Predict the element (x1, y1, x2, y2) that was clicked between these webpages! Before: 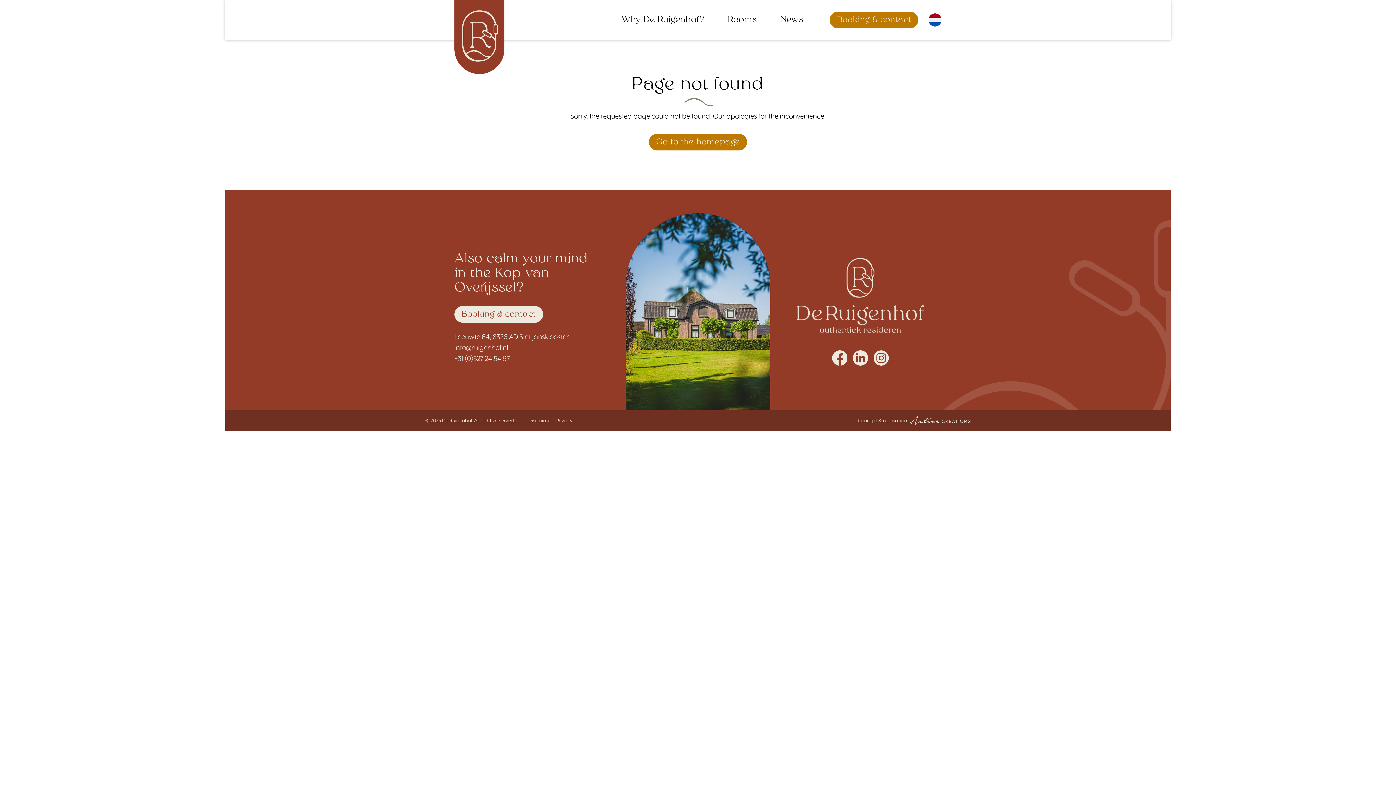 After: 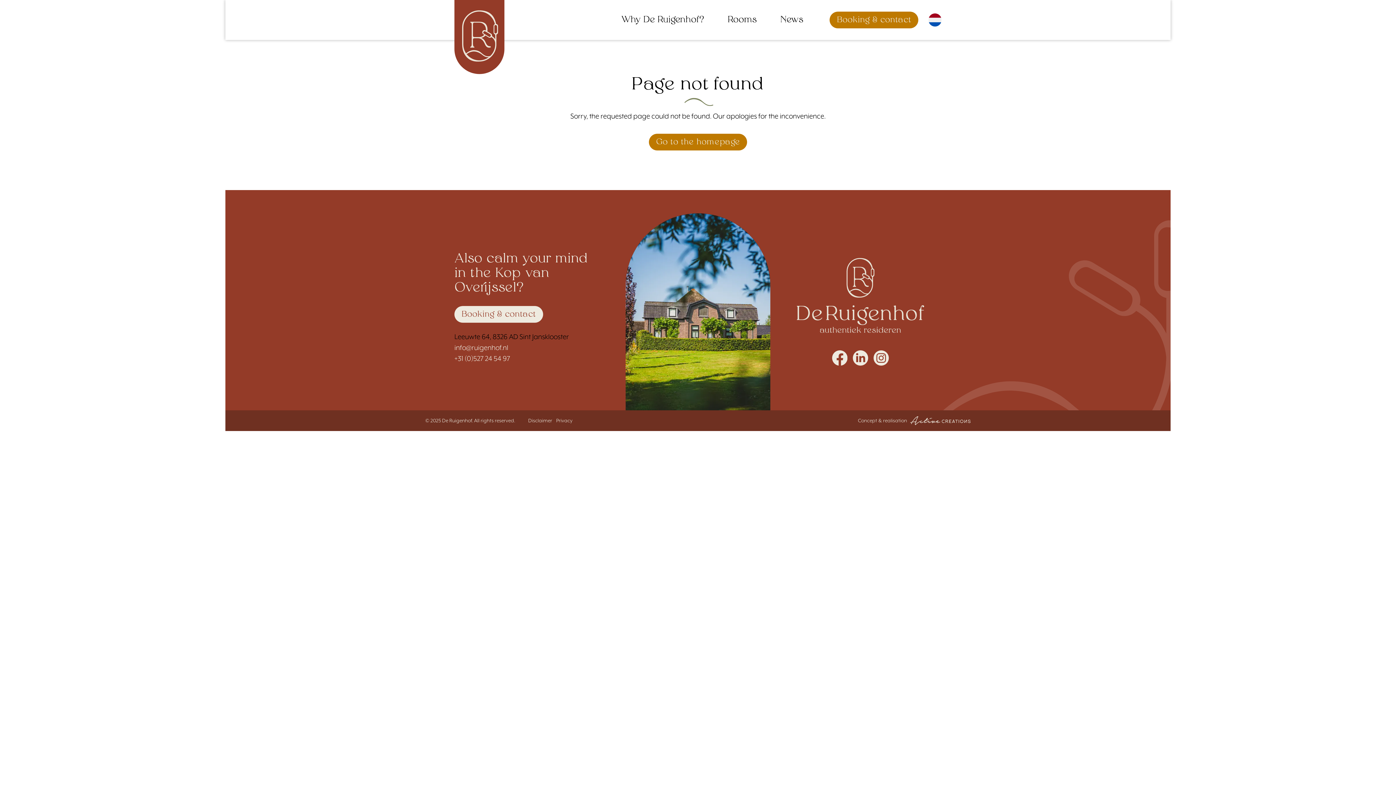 Action: bbox: (454, 333, 569, 341) label: Leeuwte 64, 8326 AD Sint Jansklooster